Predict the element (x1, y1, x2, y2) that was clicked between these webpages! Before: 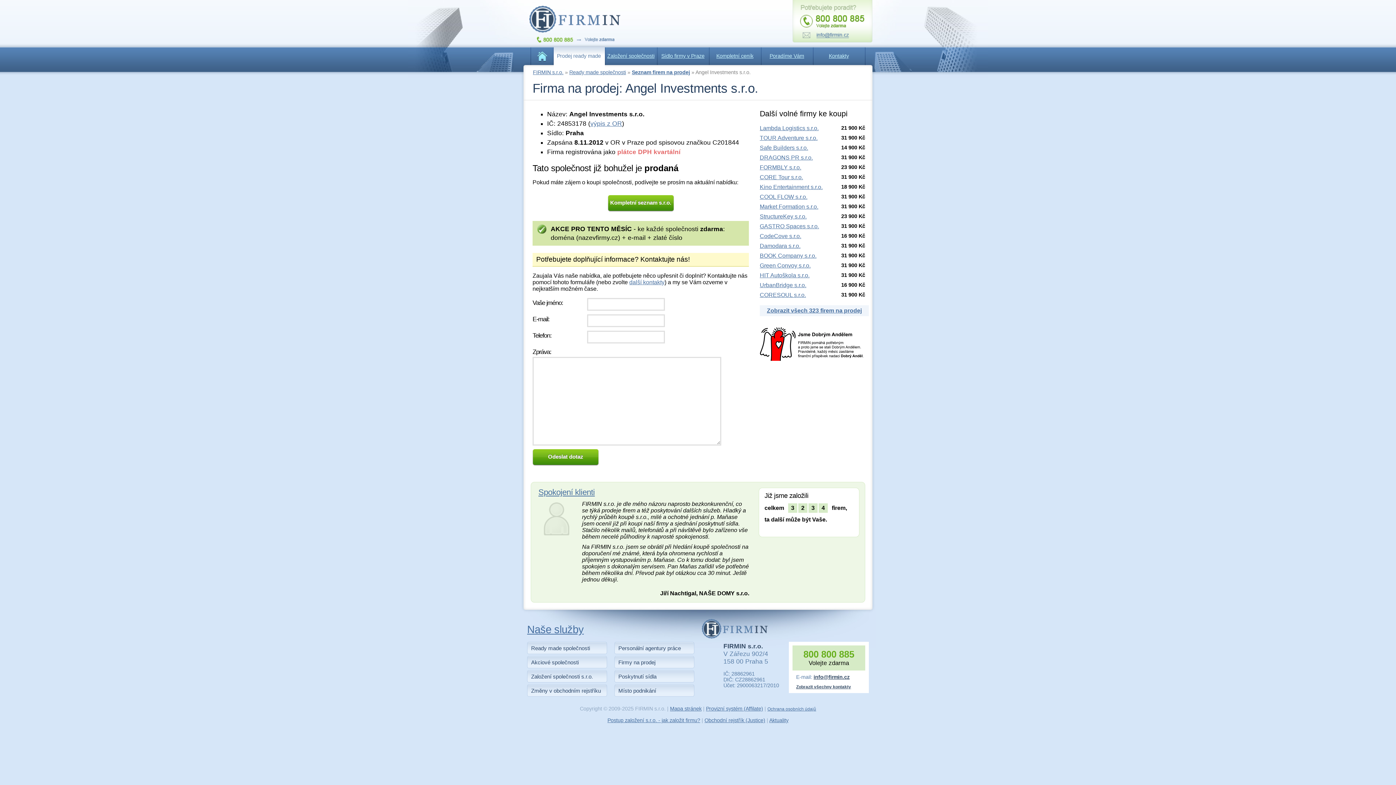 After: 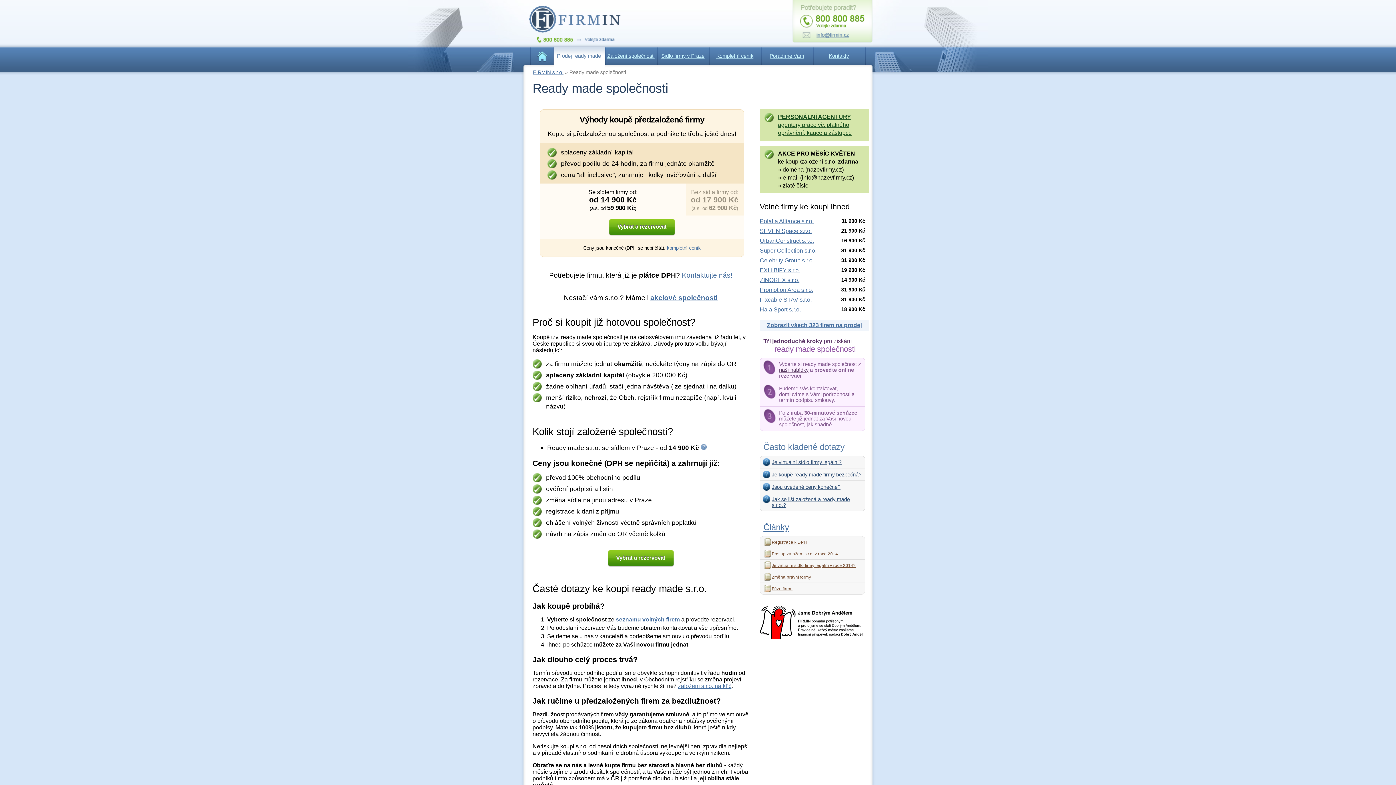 Action: label: Ready made společnosti bbox: (527, 642, 607, 654)